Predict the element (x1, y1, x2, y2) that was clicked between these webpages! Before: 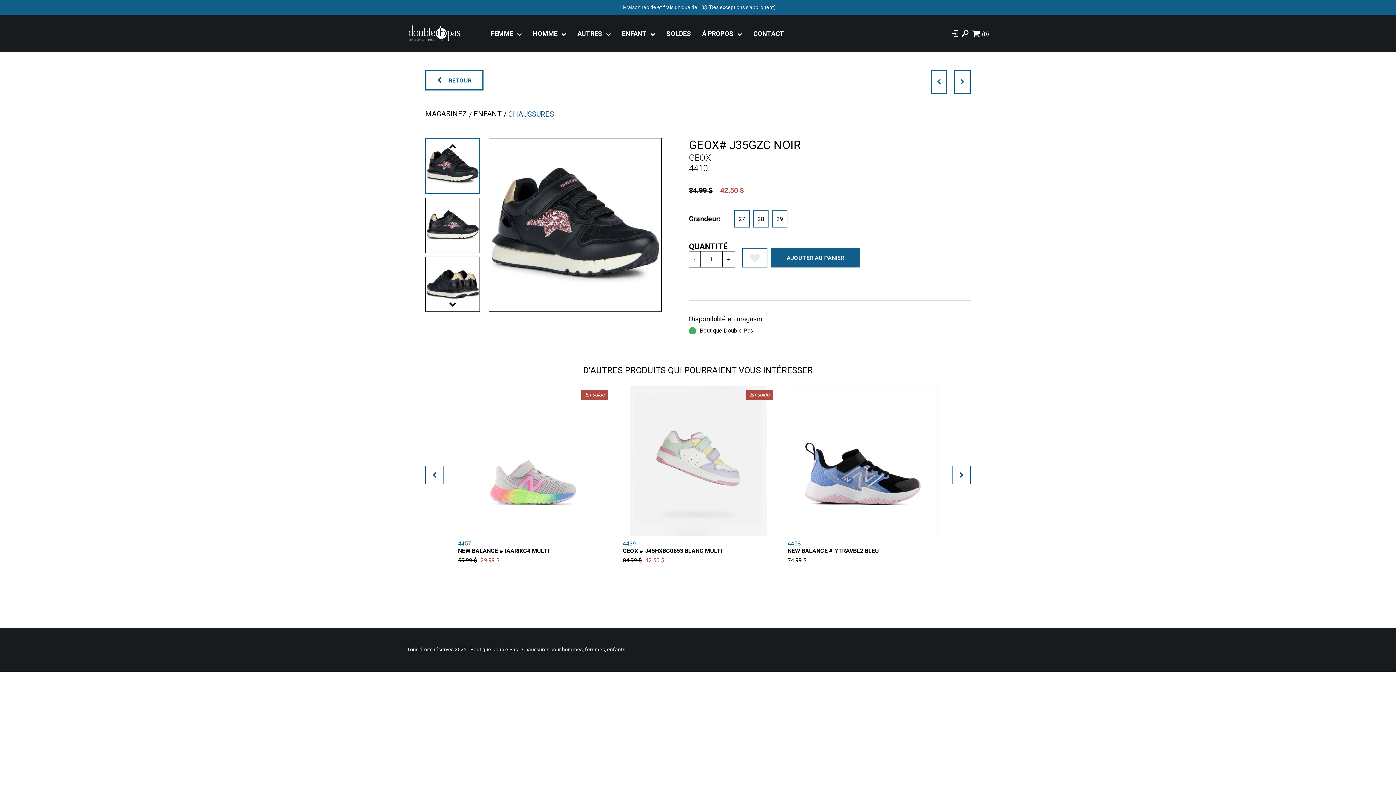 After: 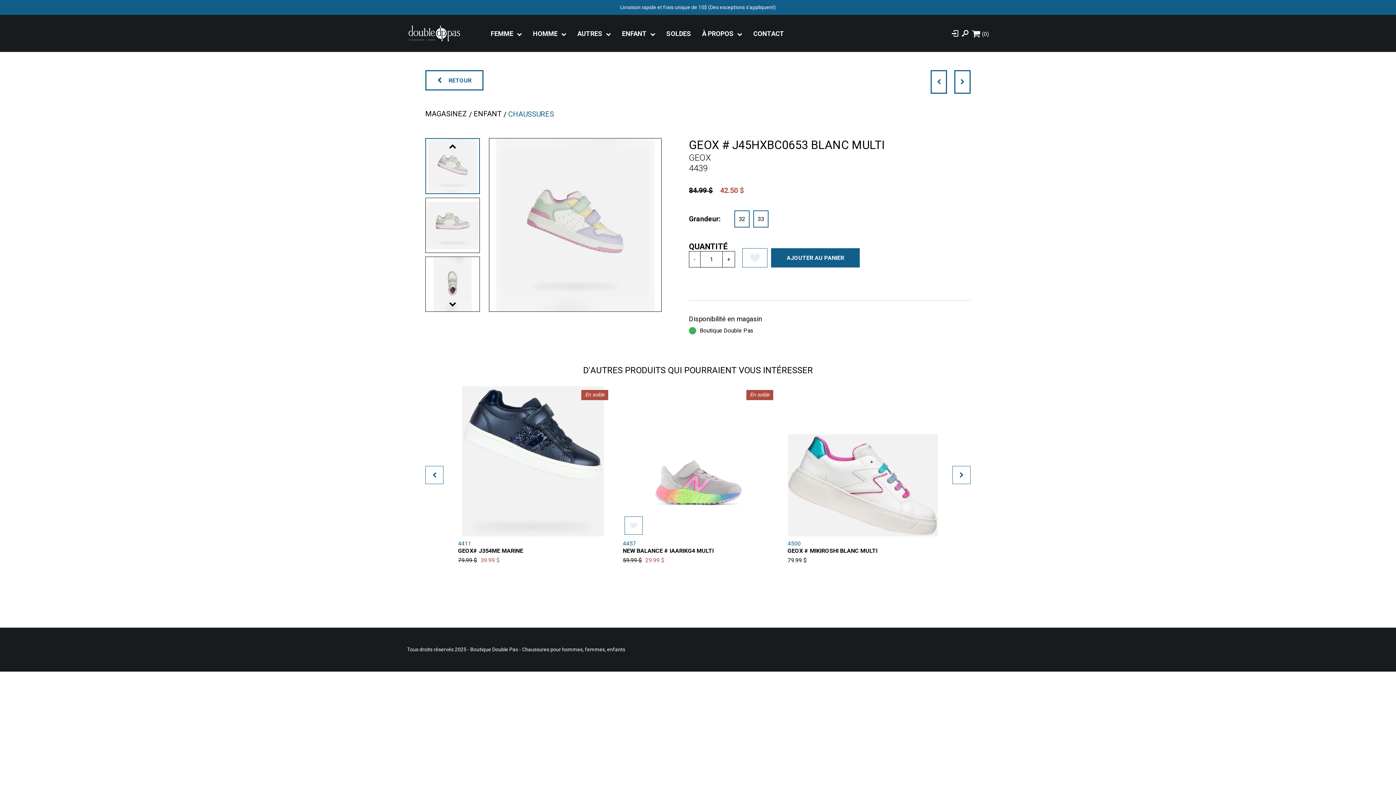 Action: bbox: (623, 386, 773, 564)